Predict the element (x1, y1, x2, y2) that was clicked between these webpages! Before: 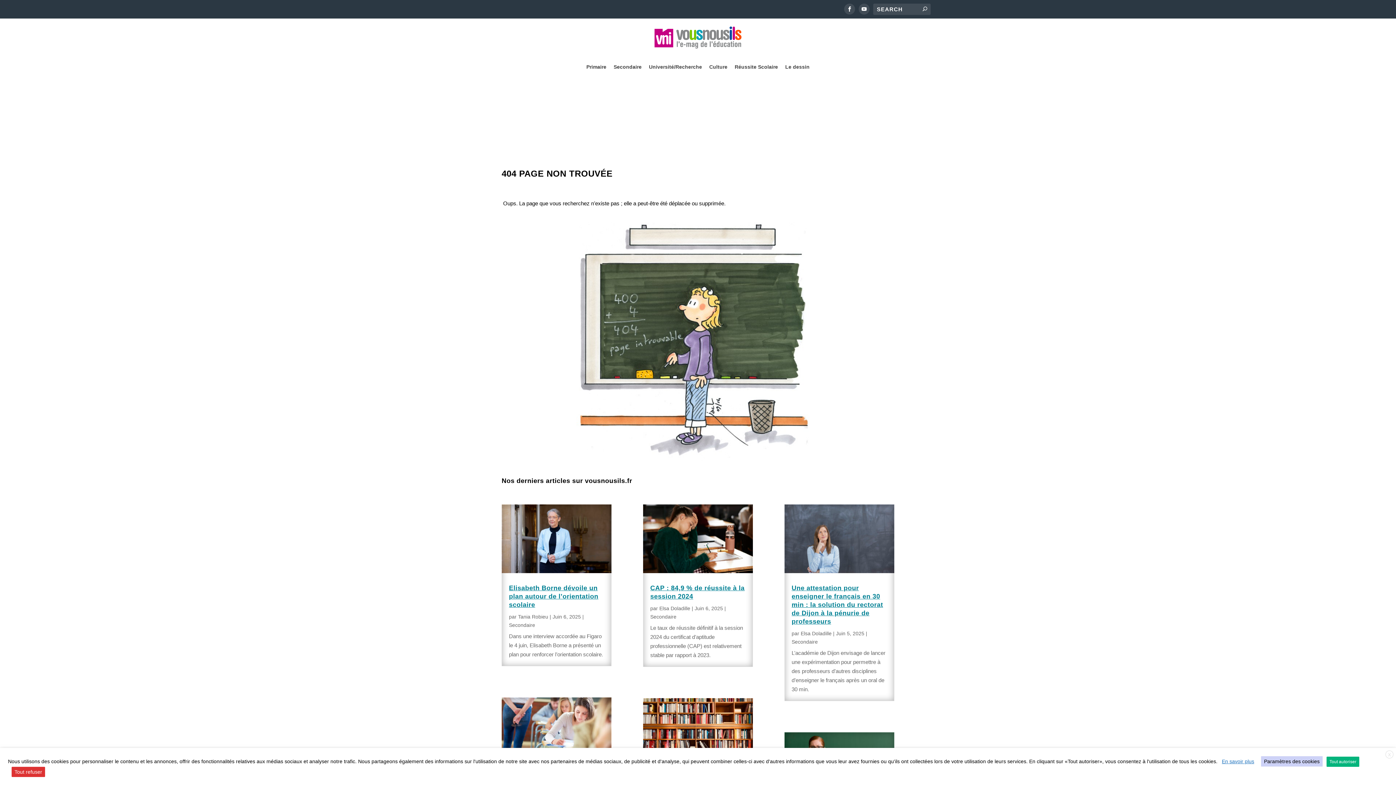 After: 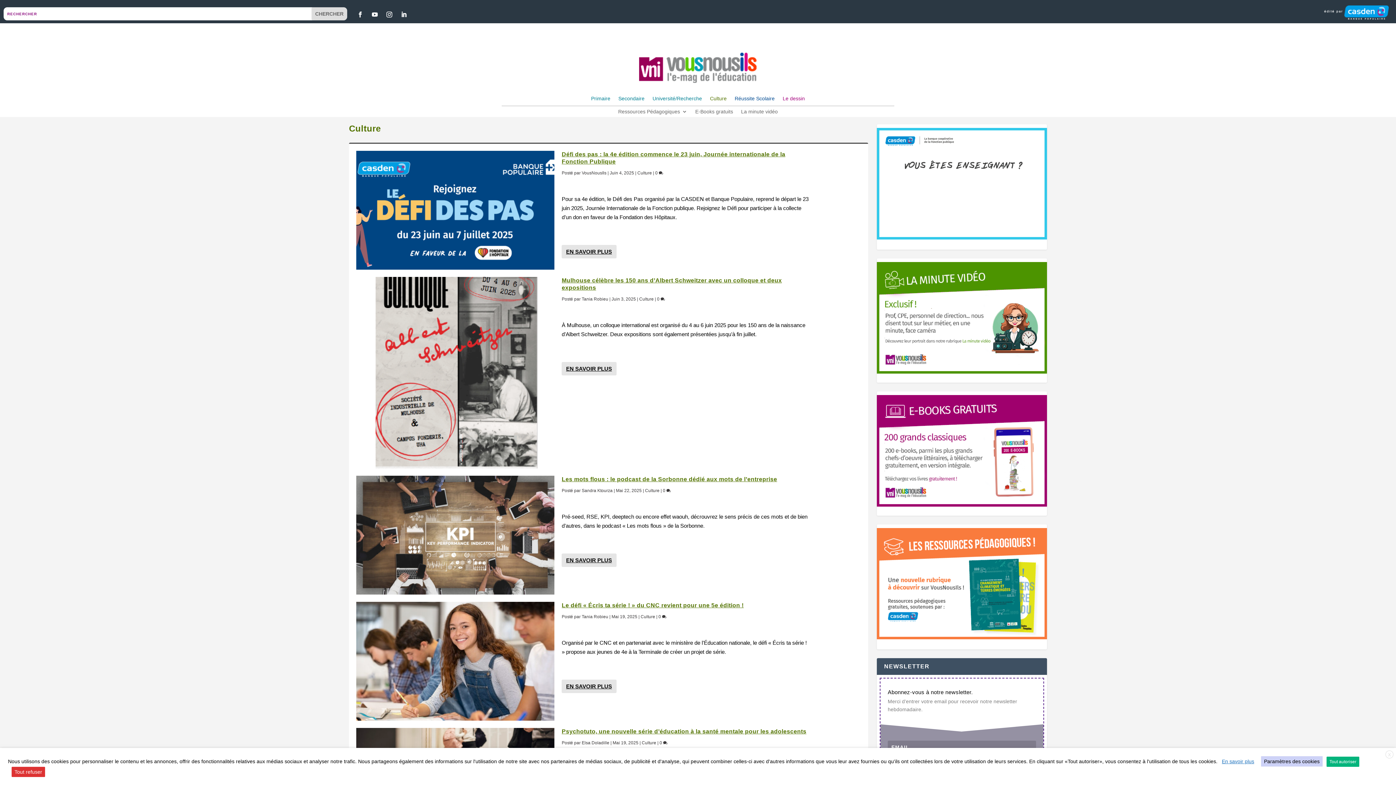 Action: label: Culture bbox: (709, 64, 727, 77)